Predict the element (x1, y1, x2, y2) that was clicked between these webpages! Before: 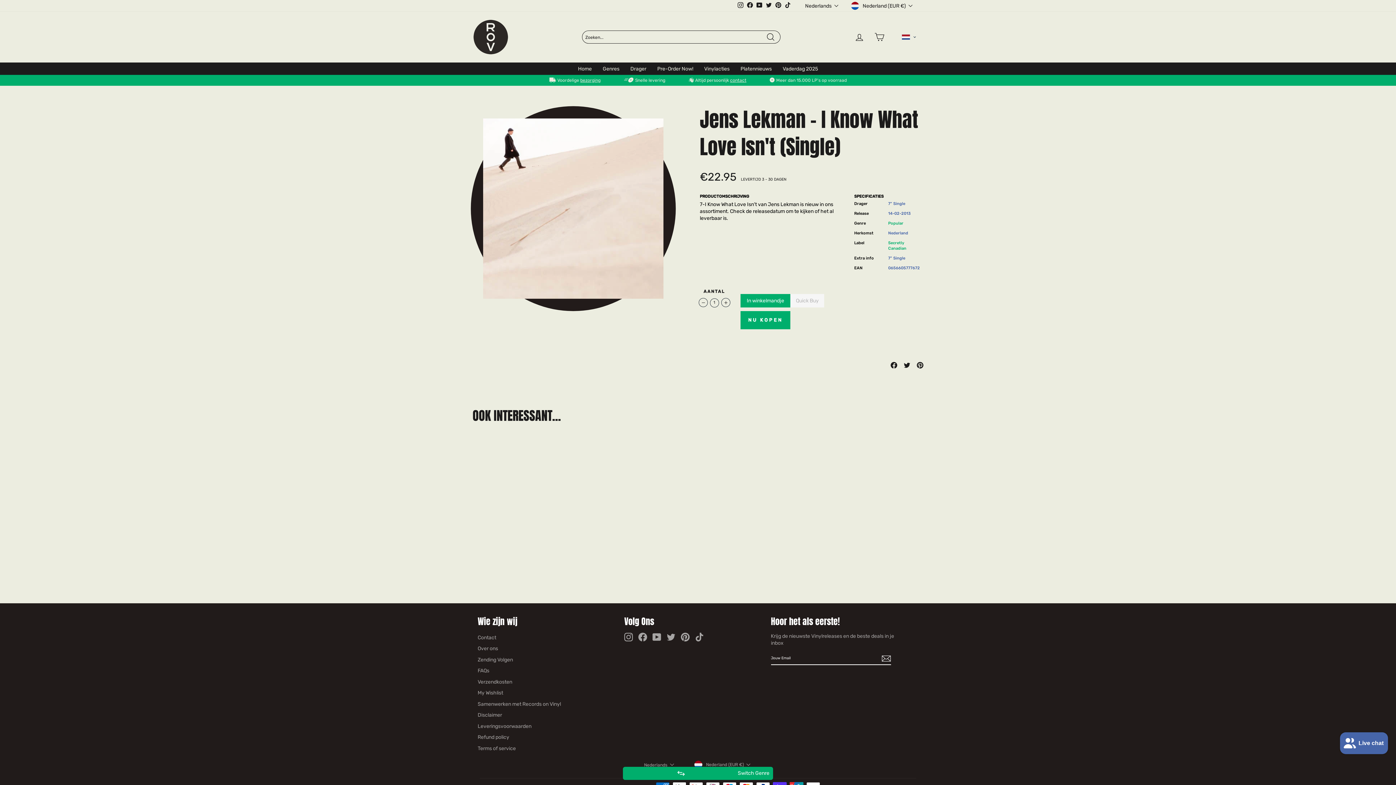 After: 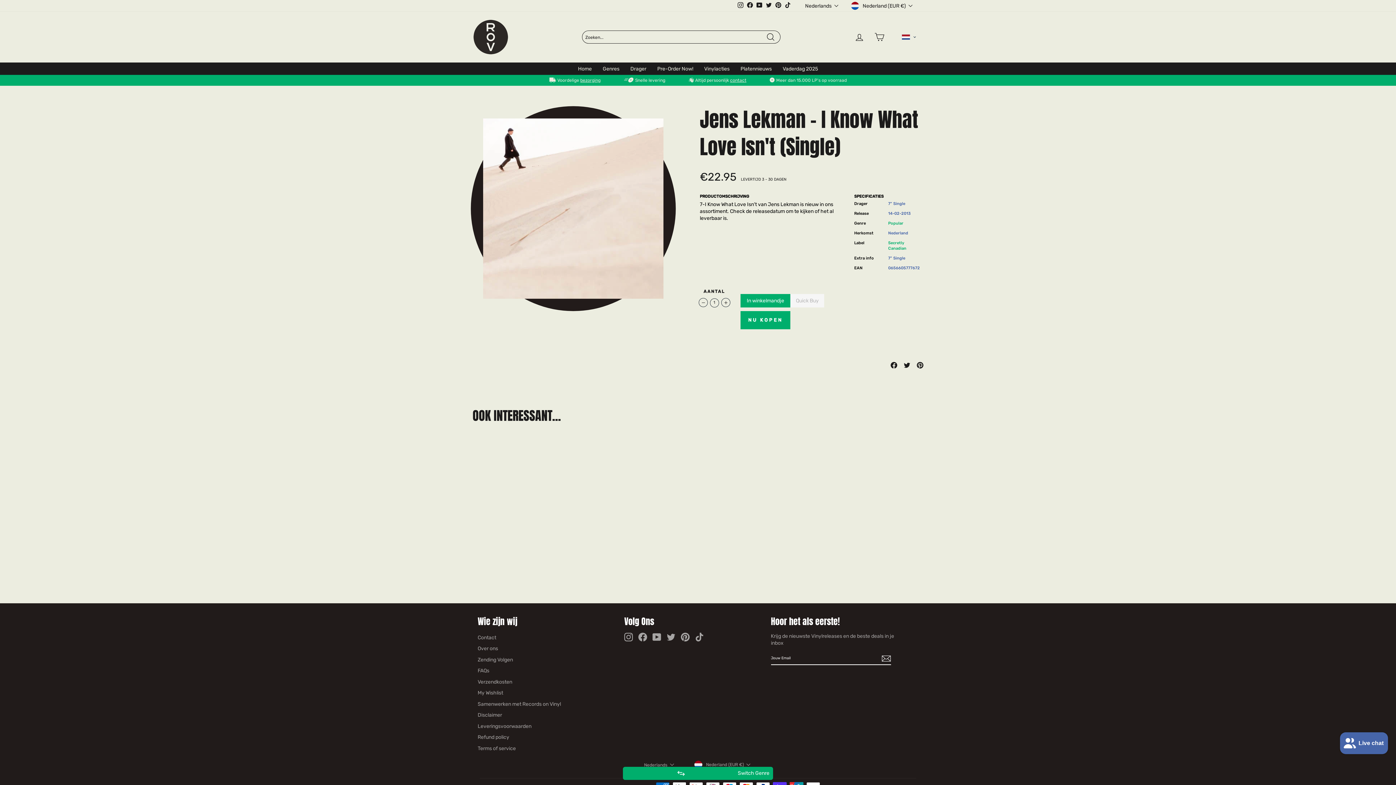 Action: label: YouTube bbox: (652, 633, 661, 641)